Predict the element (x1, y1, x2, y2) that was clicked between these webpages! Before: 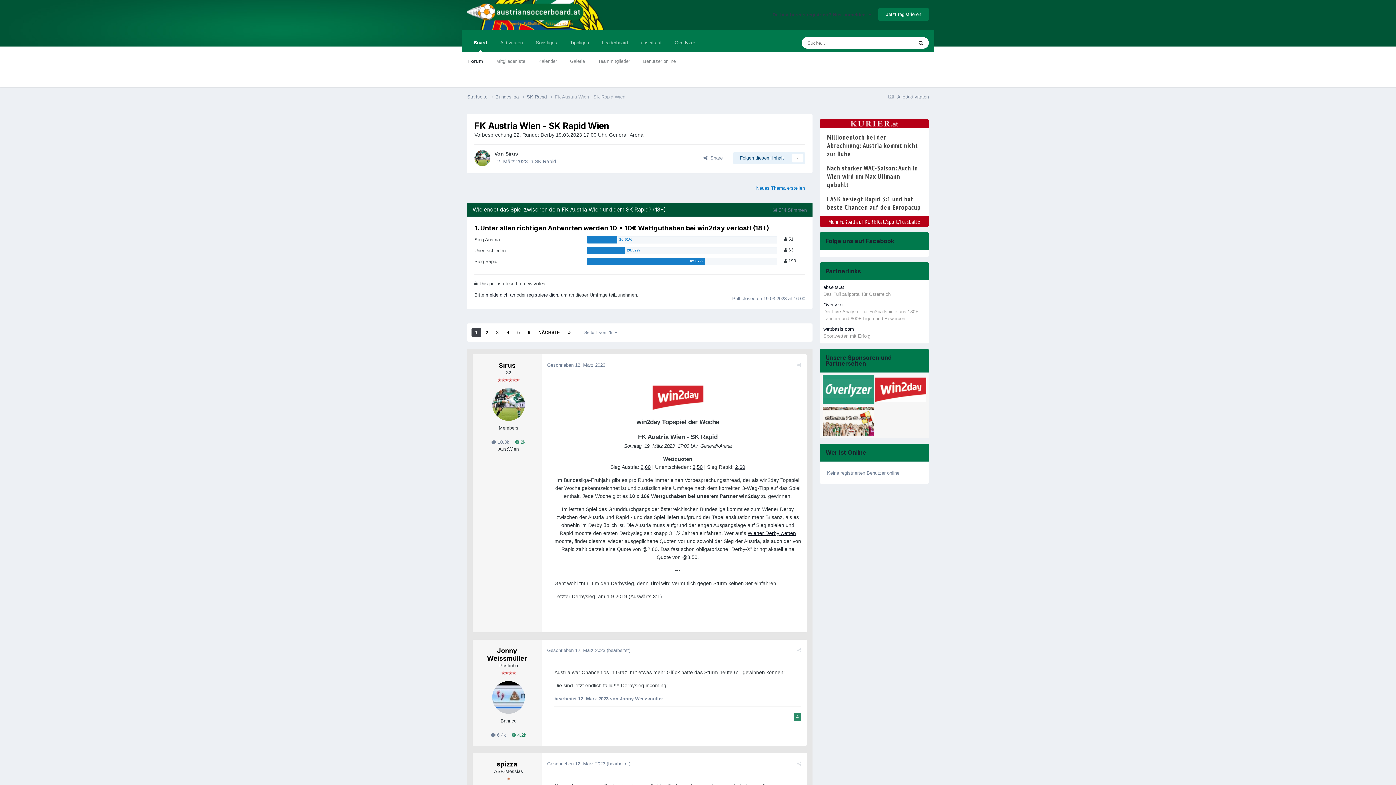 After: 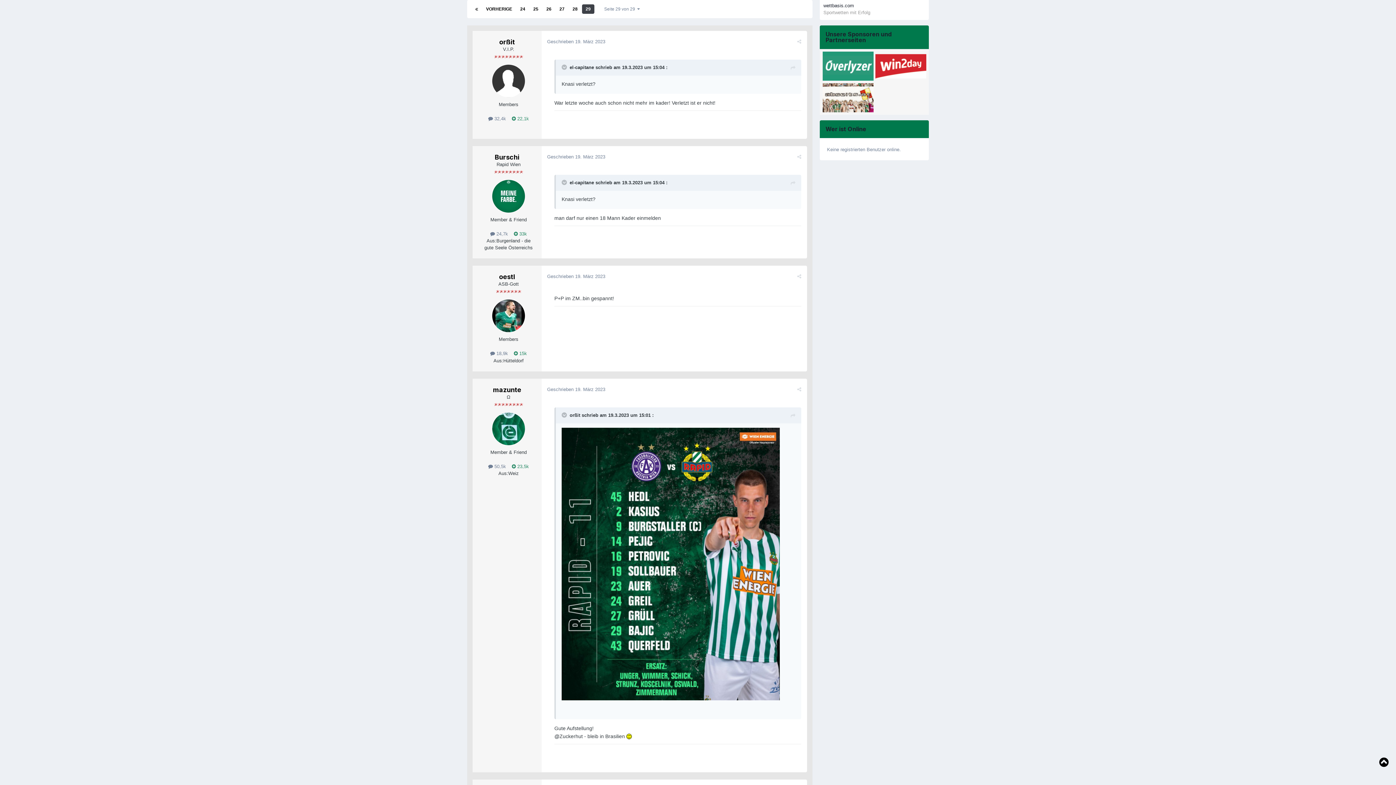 Action: bbox: (564, 328, 574, 337)